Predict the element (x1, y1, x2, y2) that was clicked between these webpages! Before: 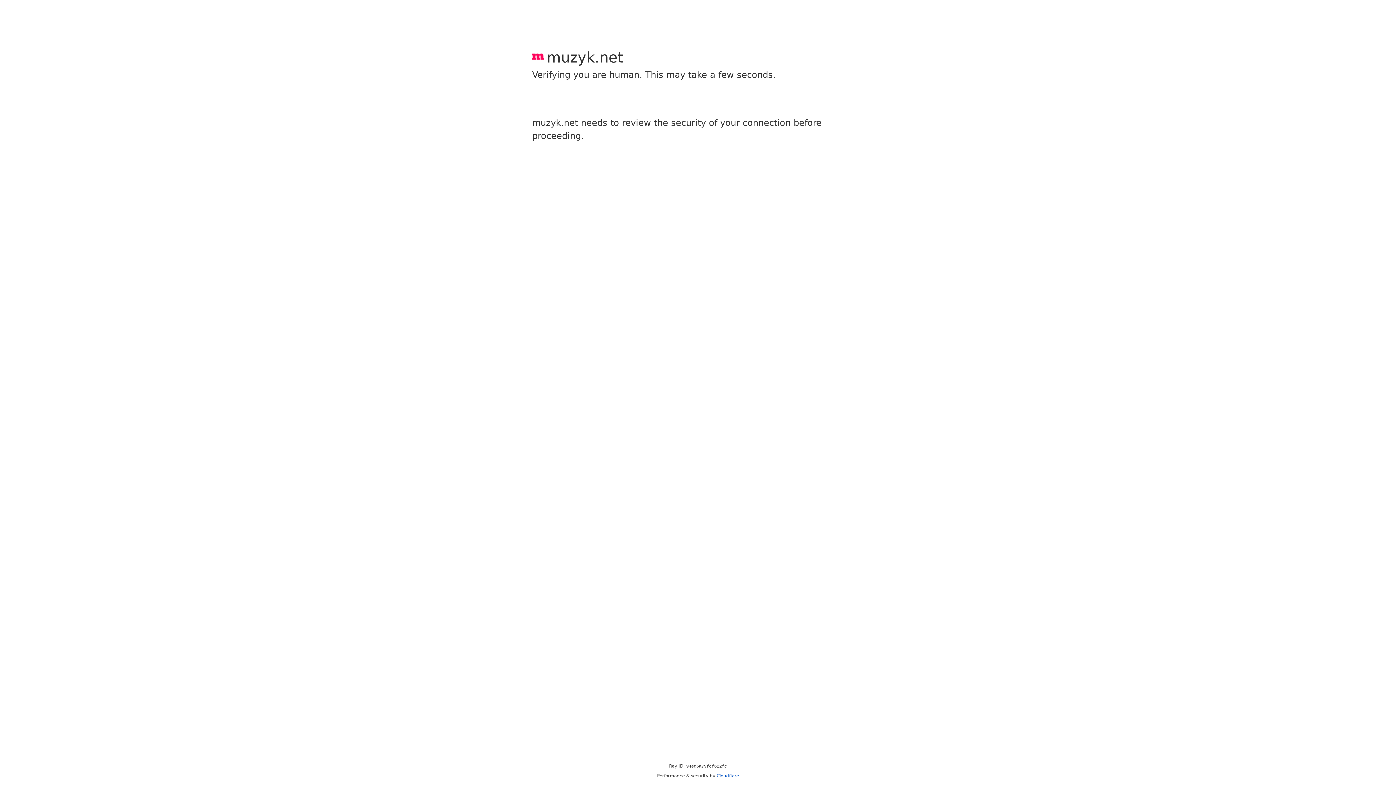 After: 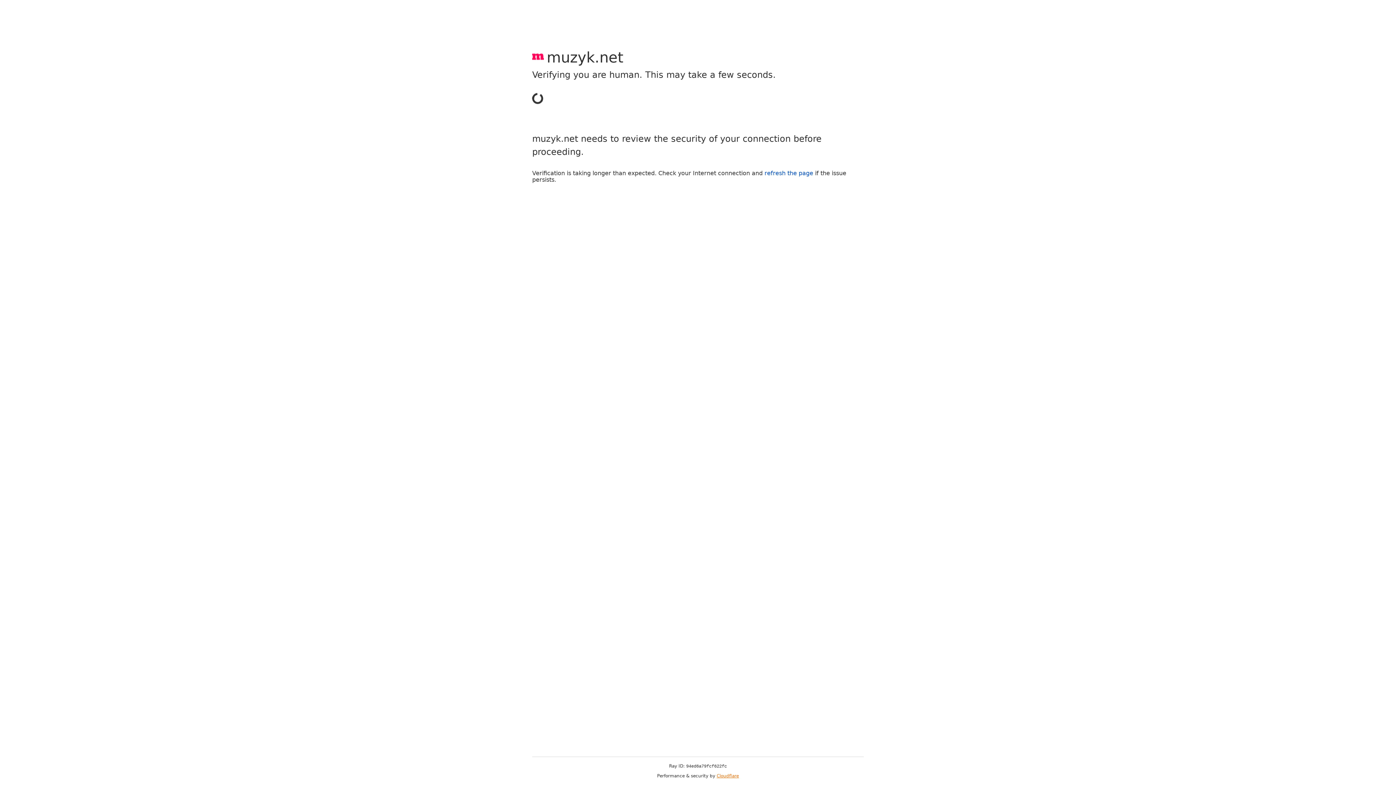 Action: label: Cloudflare bbox: (716, 773, 739, 778)